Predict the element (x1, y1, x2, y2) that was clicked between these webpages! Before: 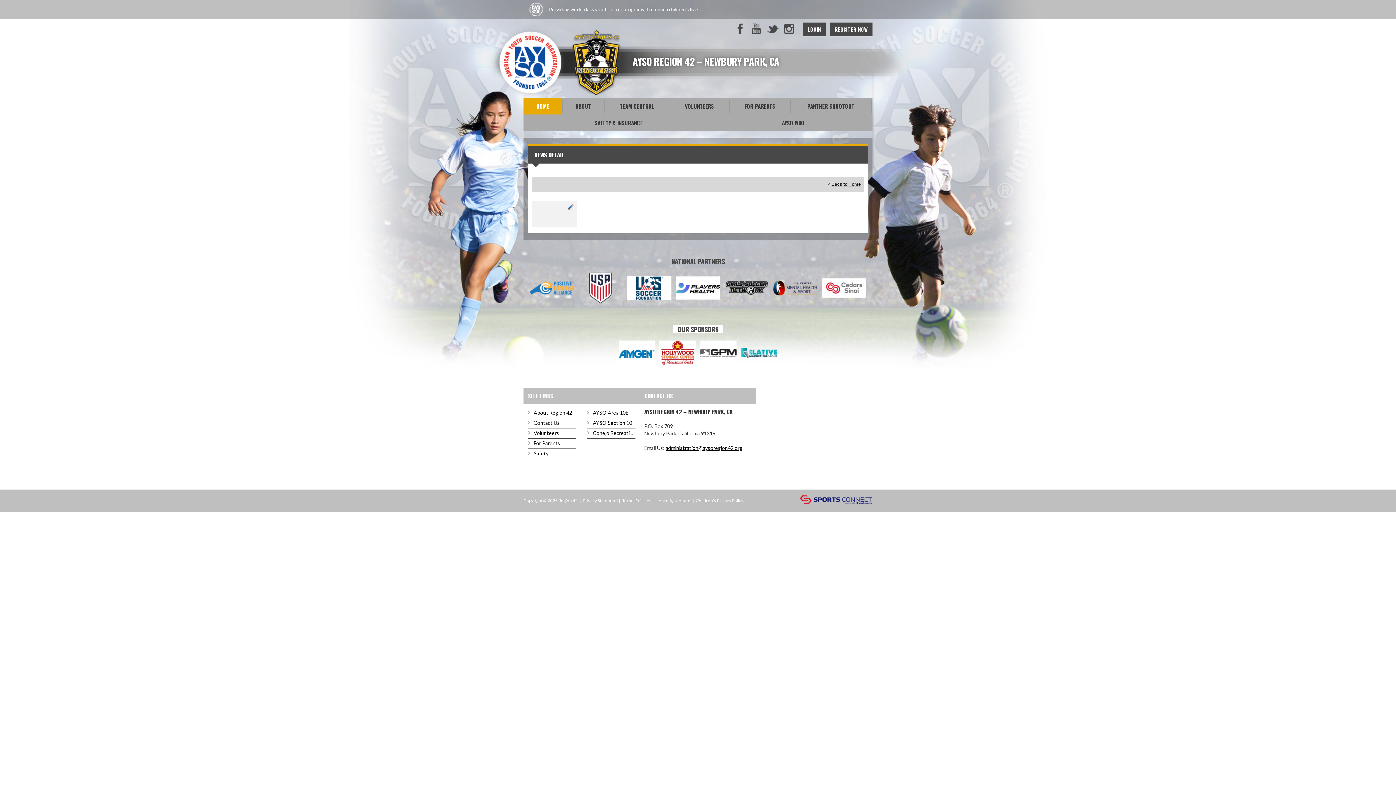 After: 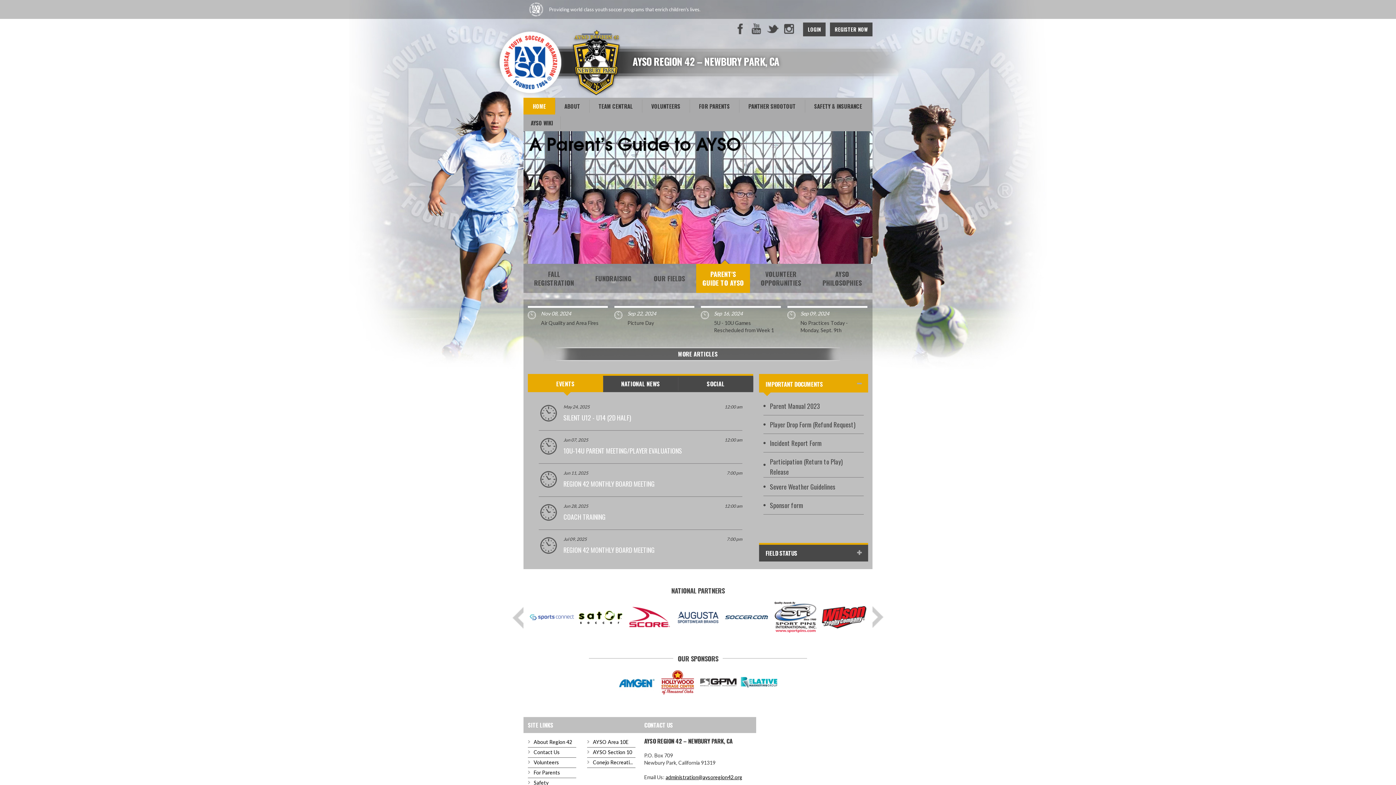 Action: bbox: (831, 181, 861, 186) label: Back to Home